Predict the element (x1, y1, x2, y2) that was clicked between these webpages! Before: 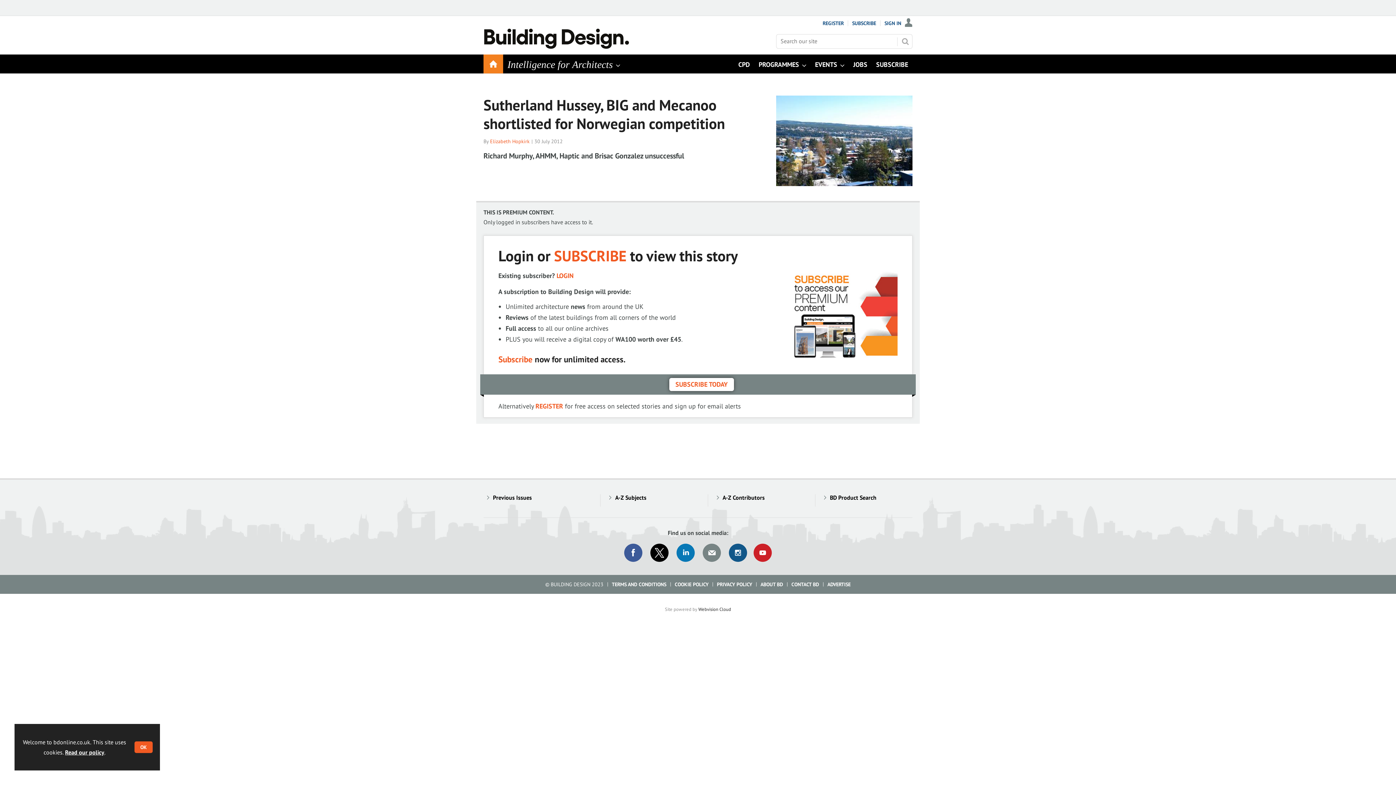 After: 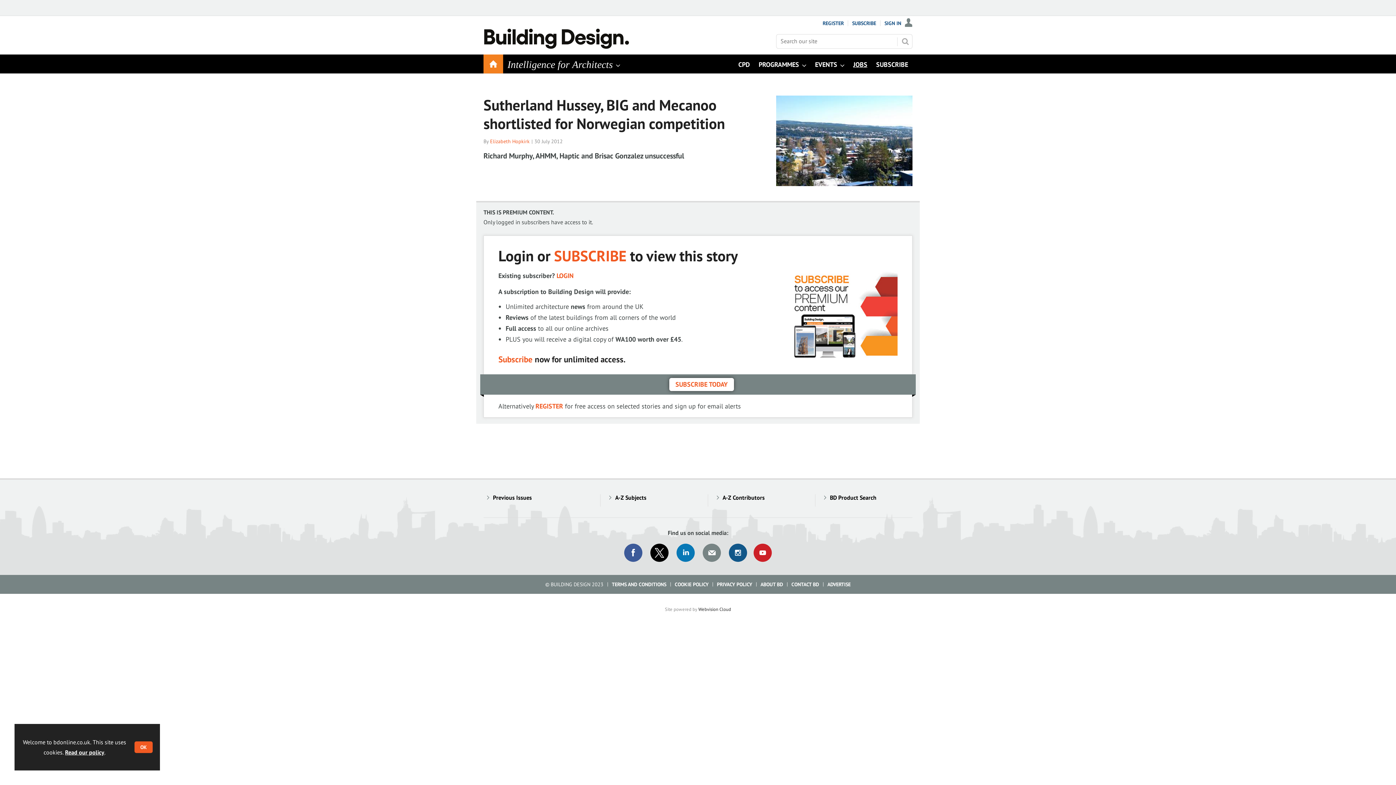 Action: bbox: (849, 54, 872, 73) label: JOBS